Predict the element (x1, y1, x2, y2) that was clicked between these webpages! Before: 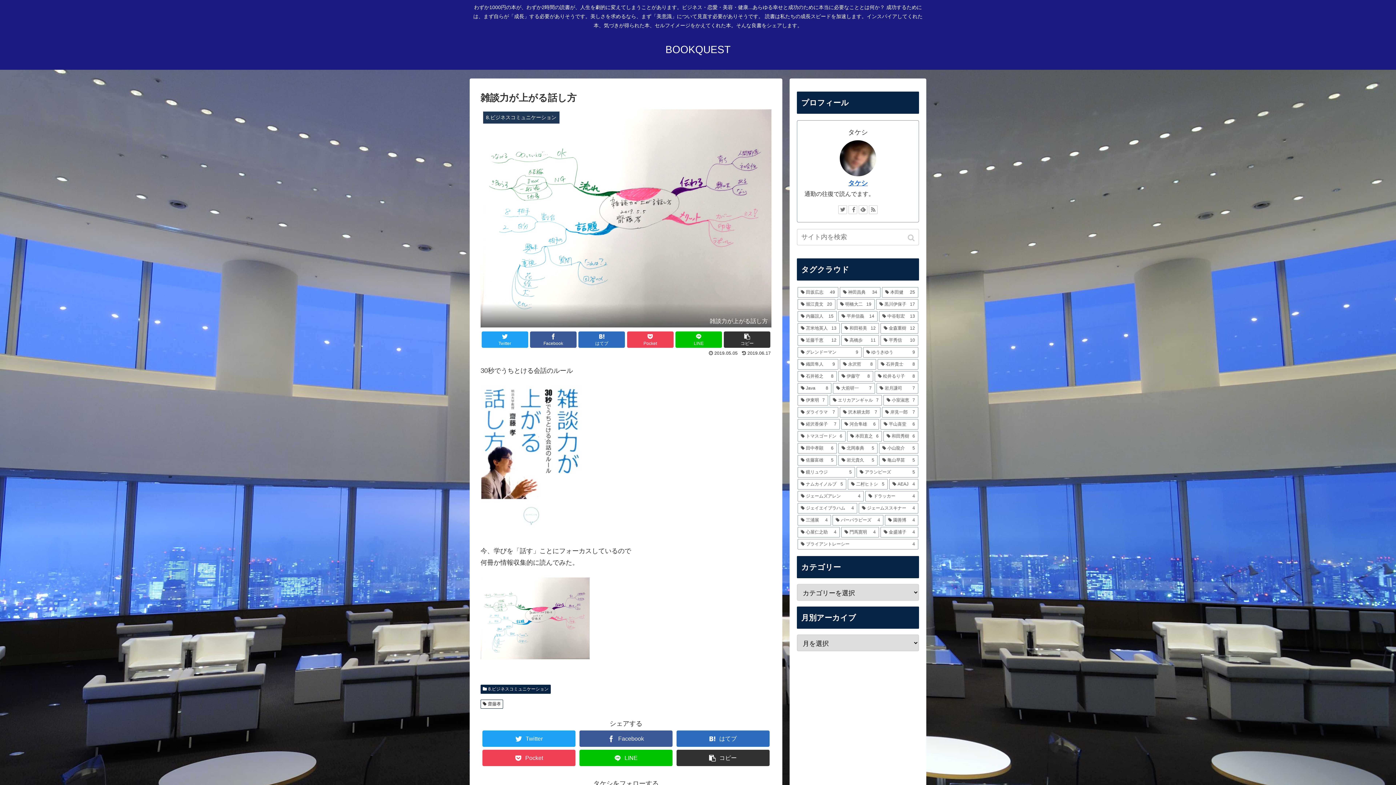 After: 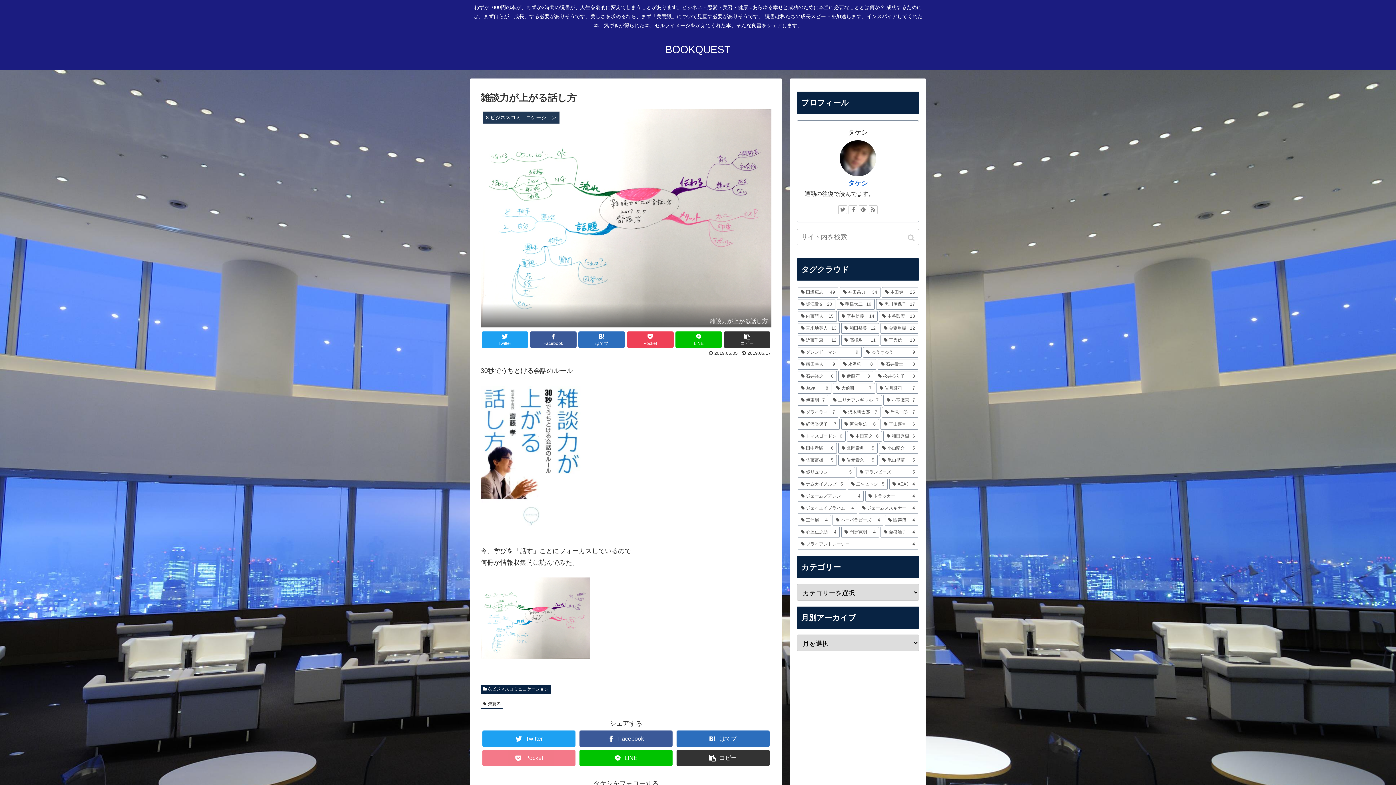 Action: label: Pocket bbox: (482, 750, 575, 766)